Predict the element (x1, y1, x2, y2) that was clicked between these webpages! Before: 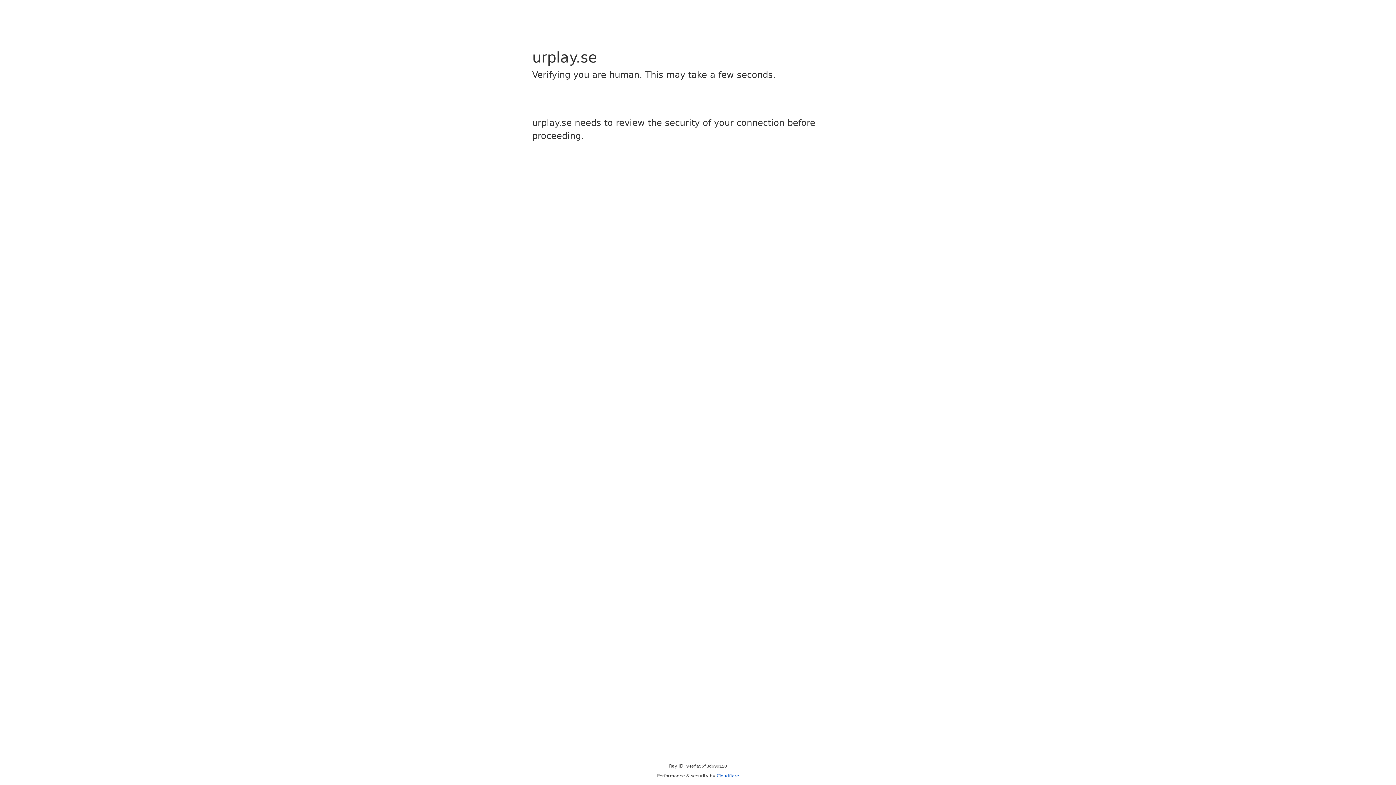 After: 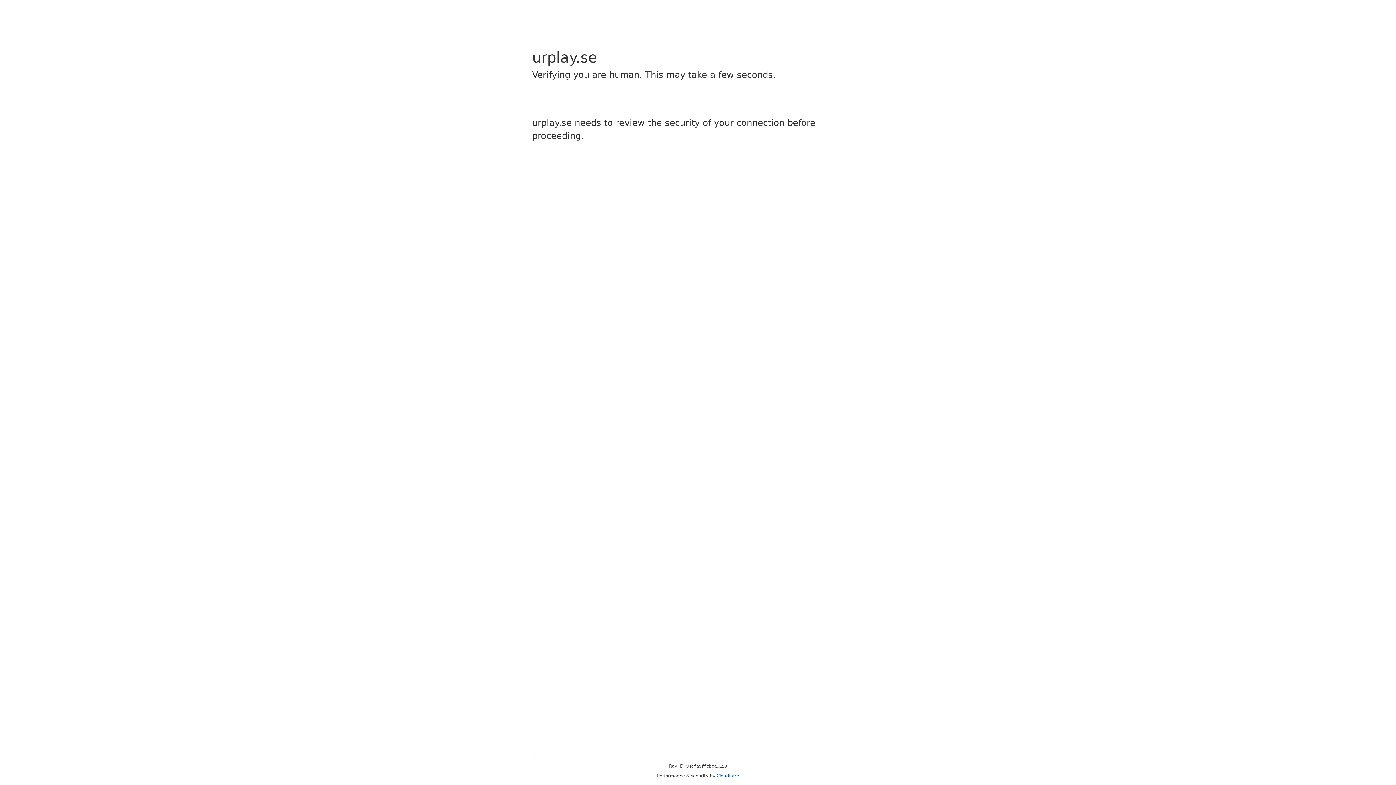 Action: bbox: (716, 773, 739, 778) label: Cloudflare